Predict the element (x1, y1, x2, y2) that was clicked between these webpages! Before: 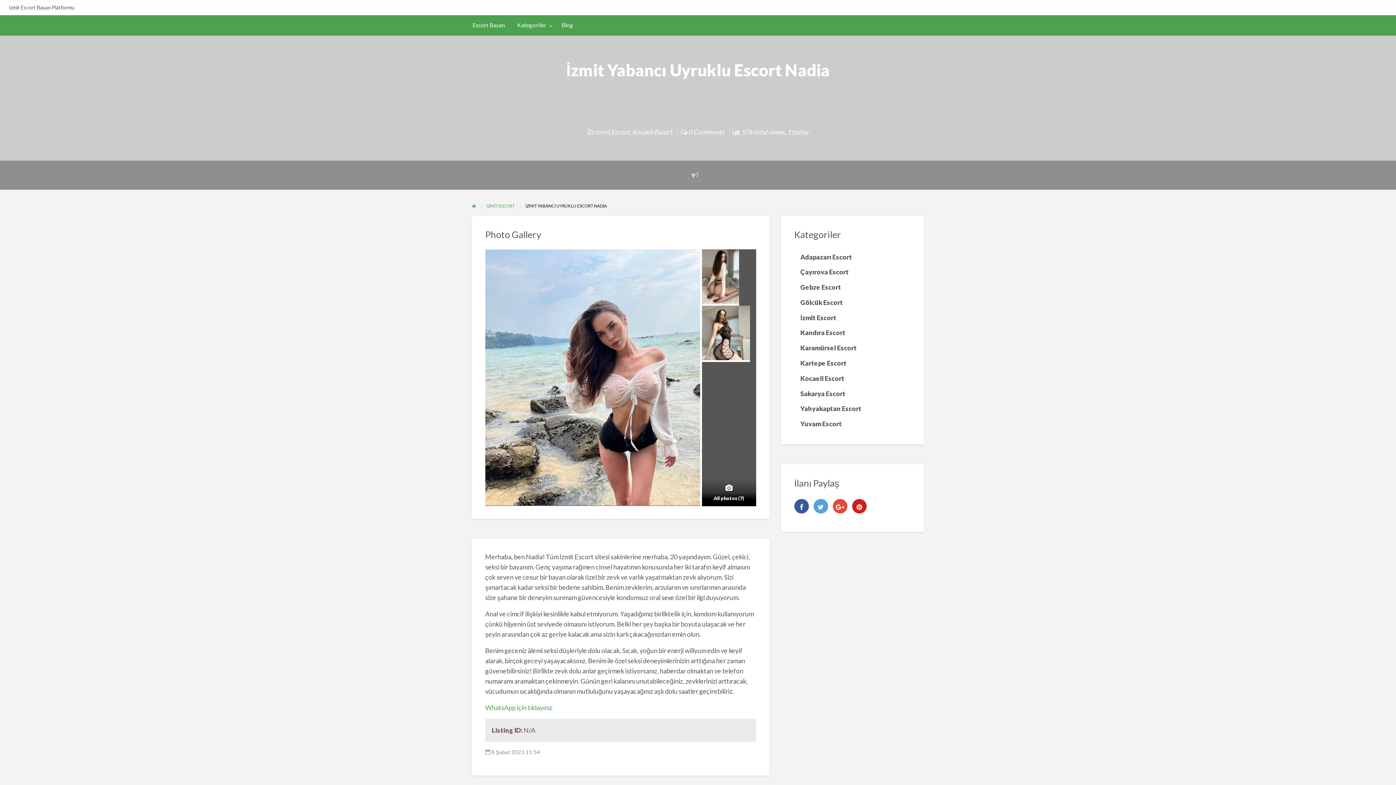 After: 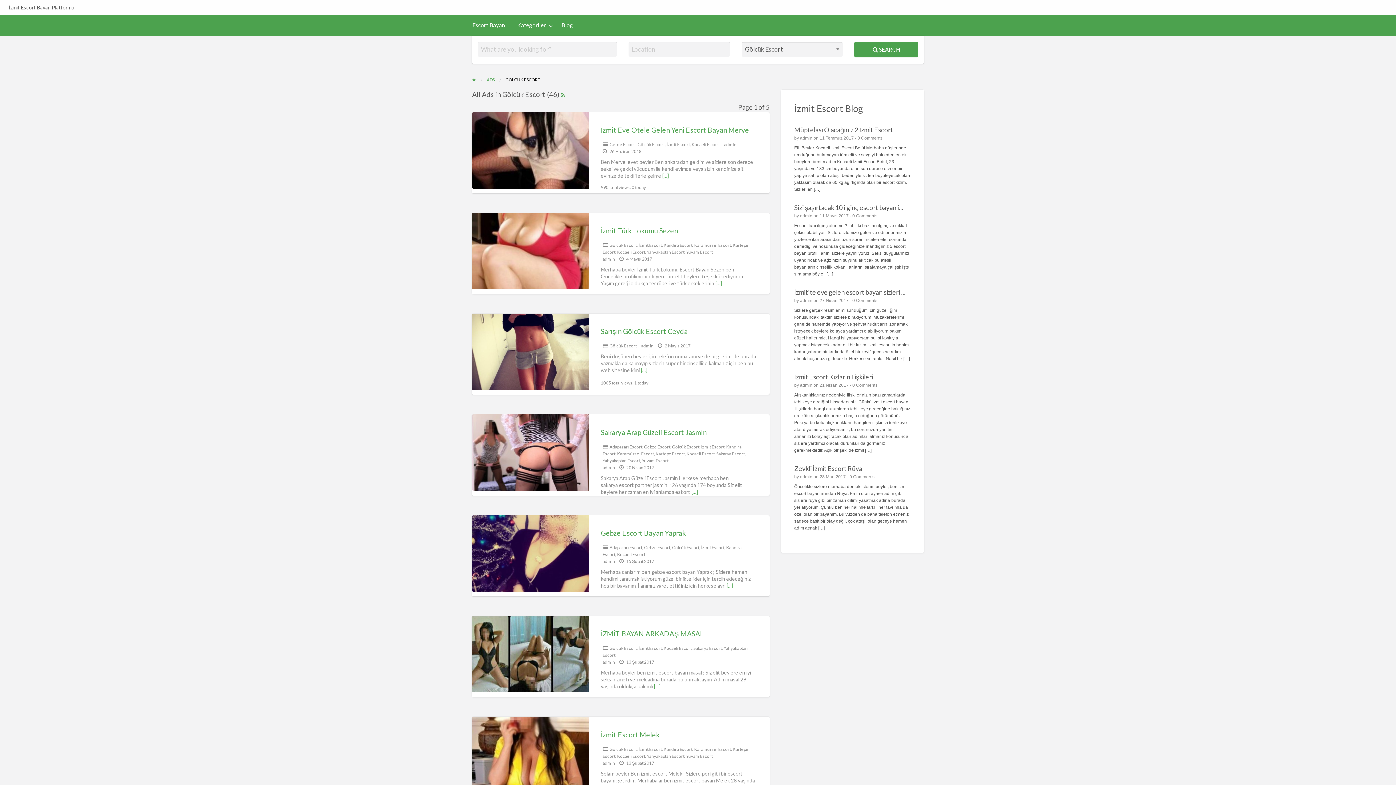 Action: bbox: (794, 294, 911, 310) label: Gölcük Escort